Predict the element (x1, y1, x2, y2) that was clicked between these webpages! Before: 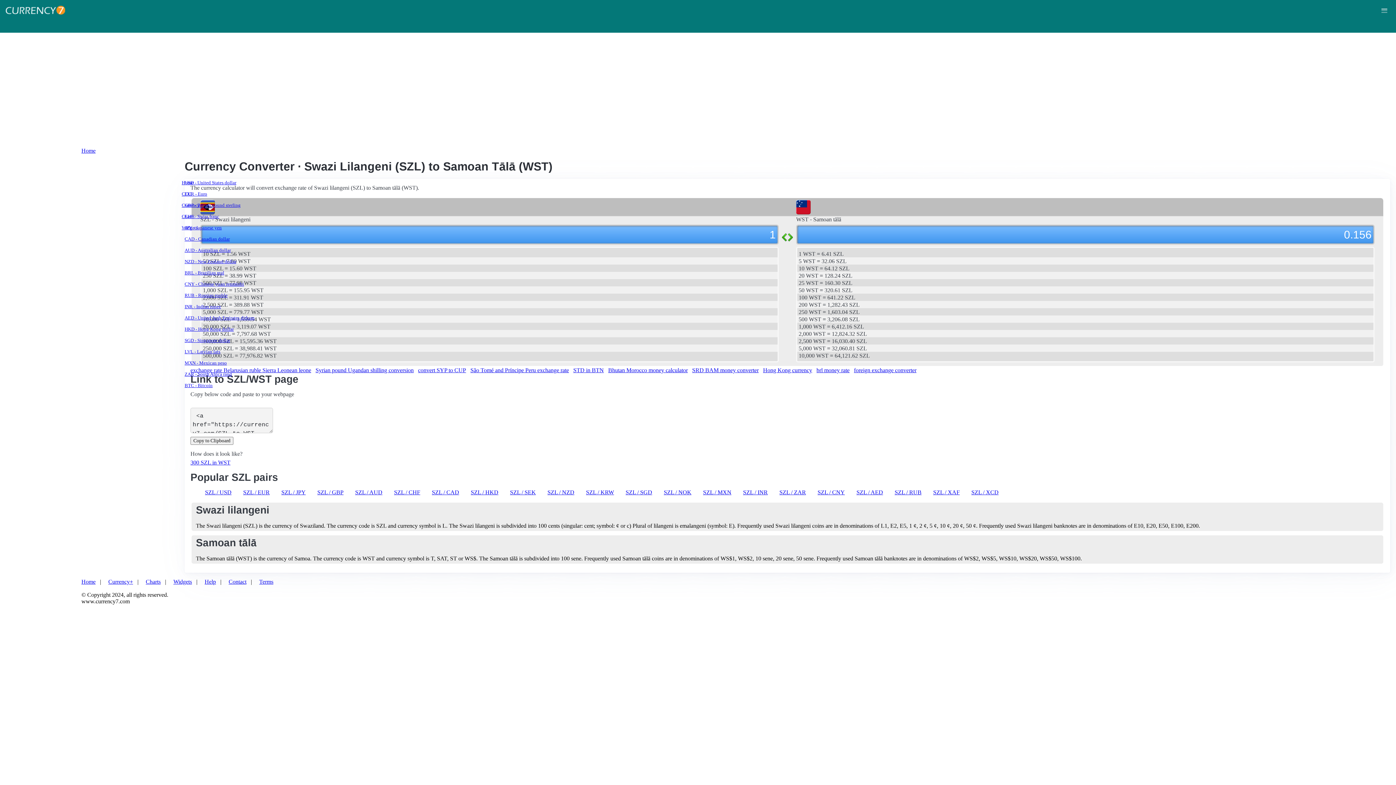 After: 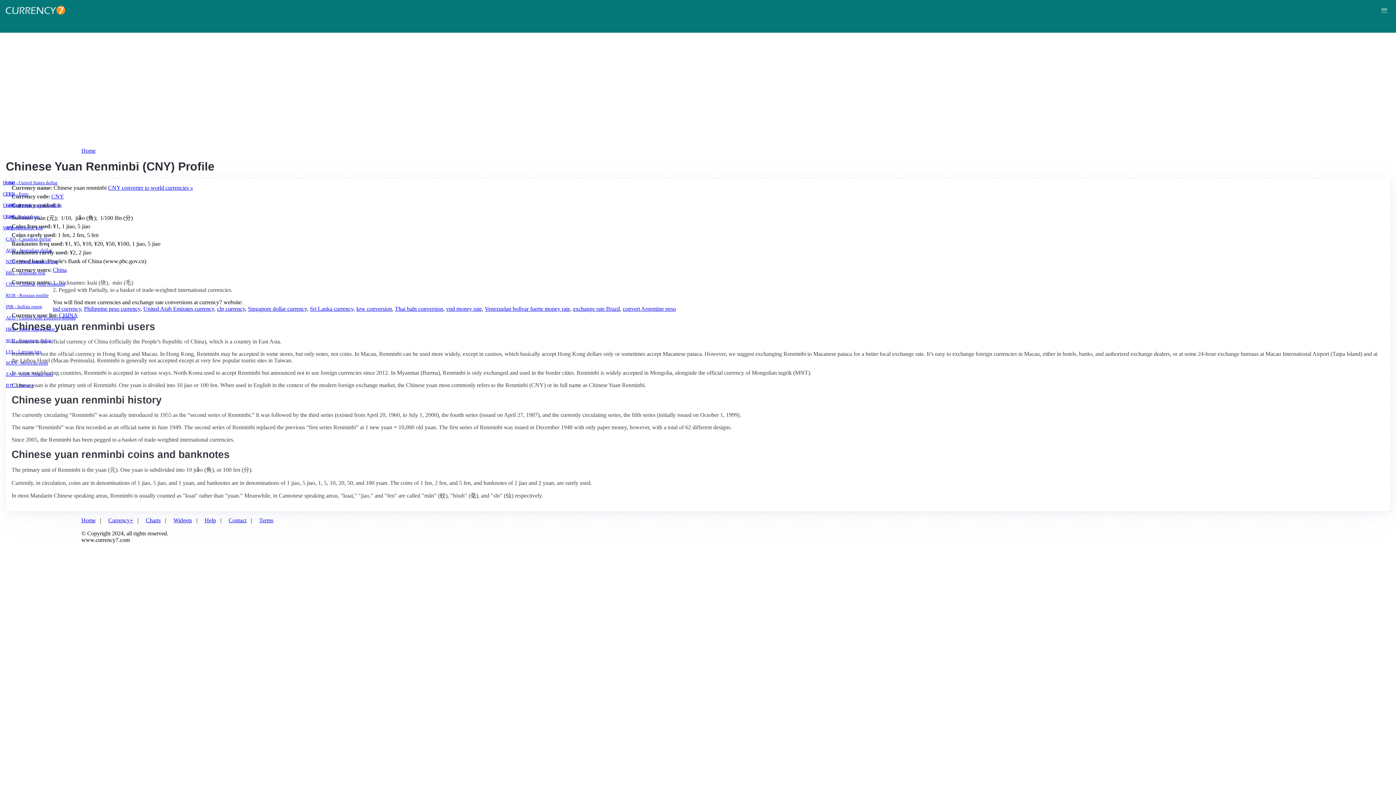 Action: label: CNY - Chinese yuan renminbi bbox: (184, 281, 1387, 287)